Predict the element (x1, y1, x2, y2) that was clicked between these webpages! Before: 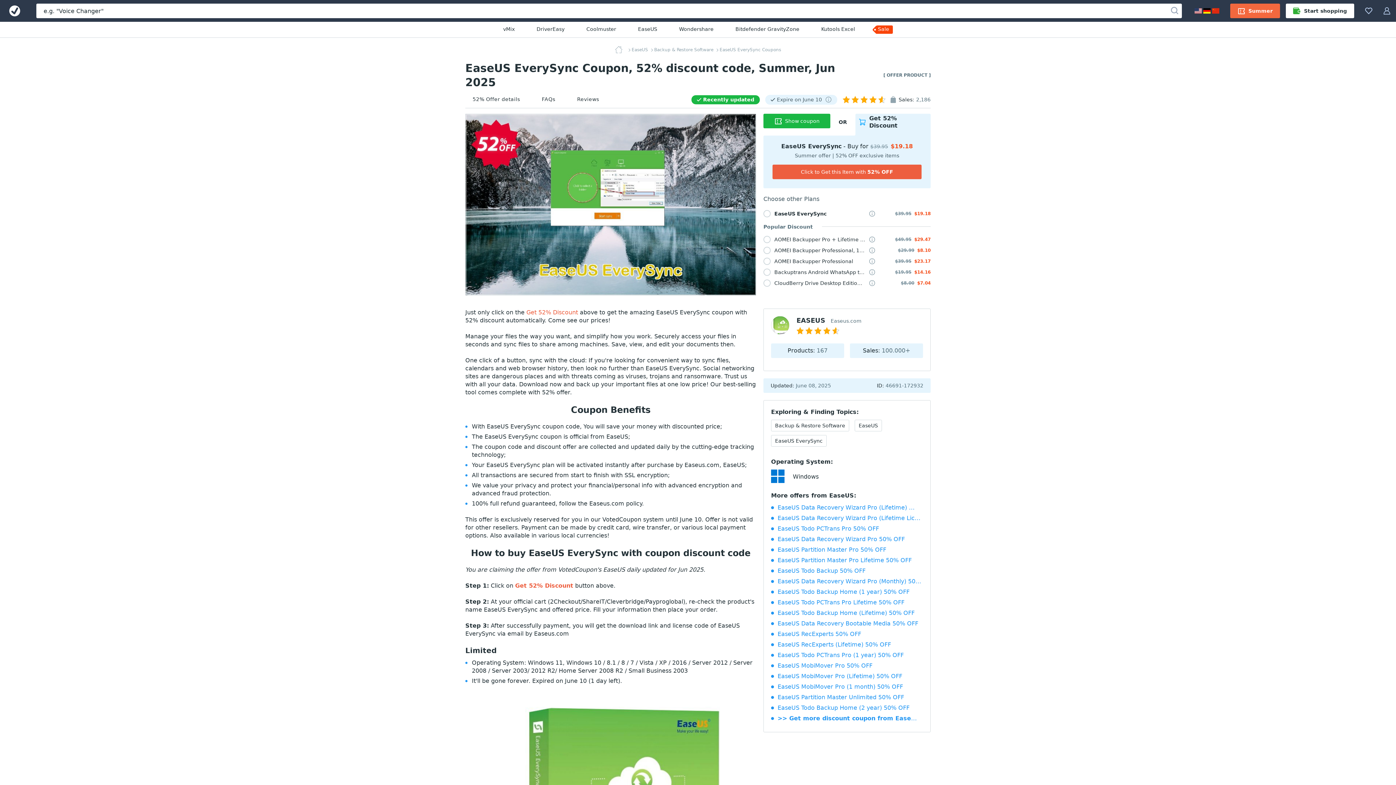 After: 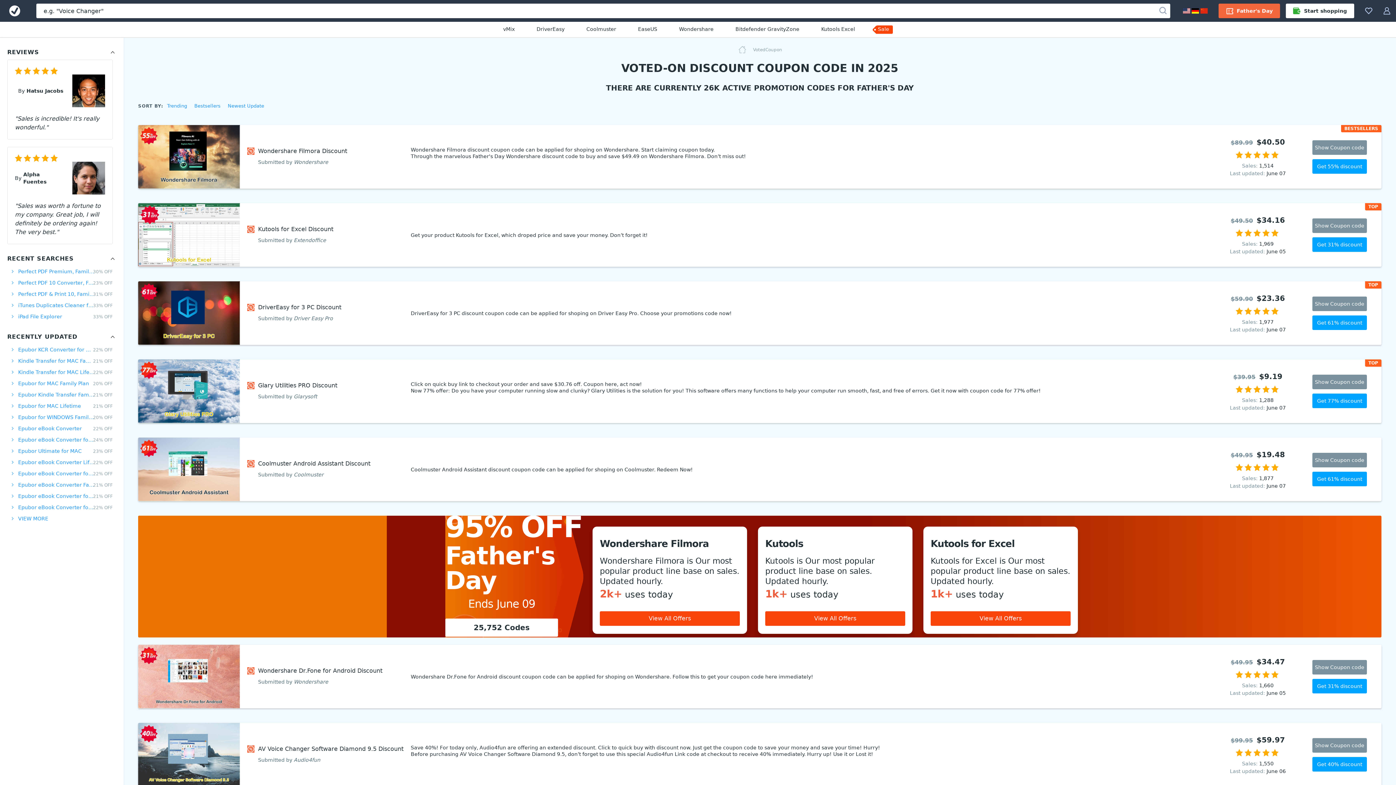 Action: bbox: (1225, 0, 1283, 21) label: Summer